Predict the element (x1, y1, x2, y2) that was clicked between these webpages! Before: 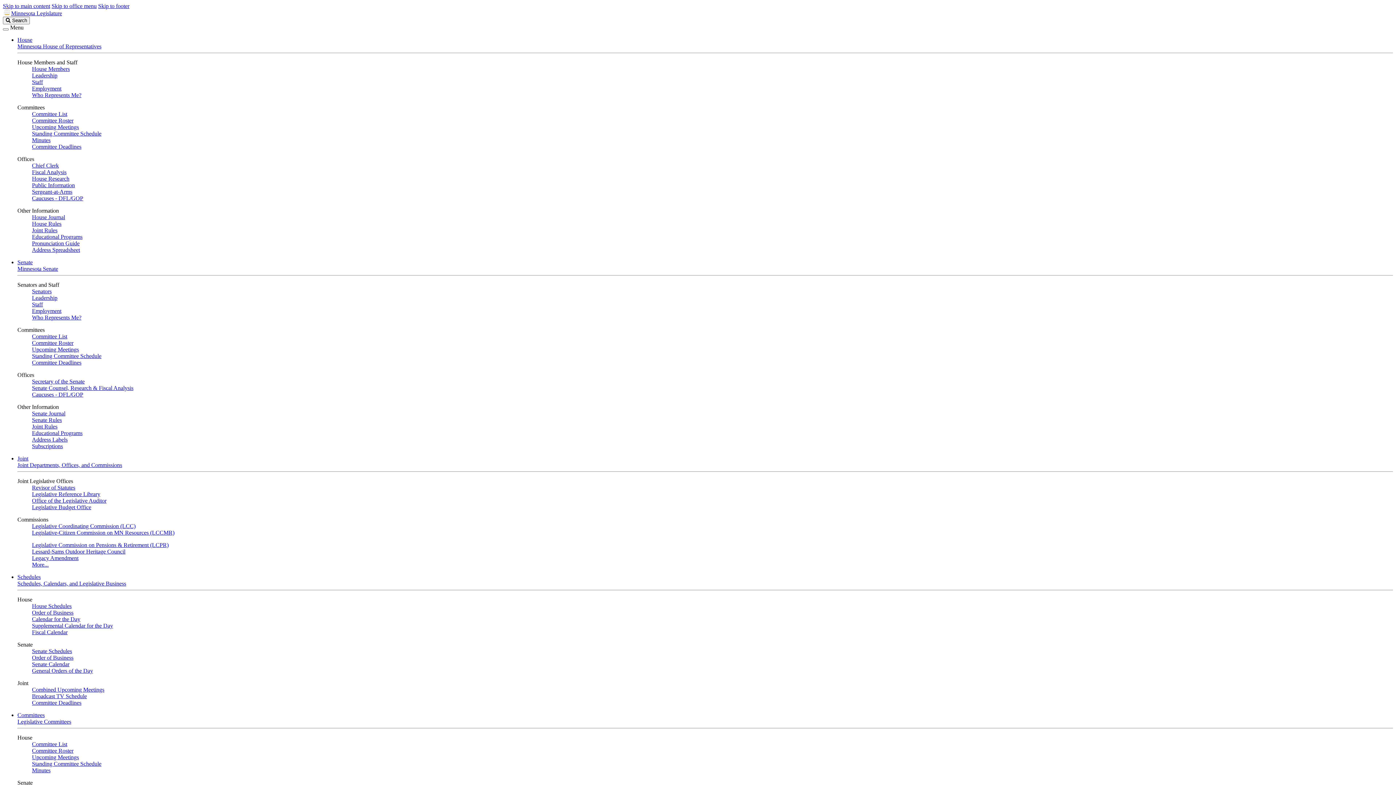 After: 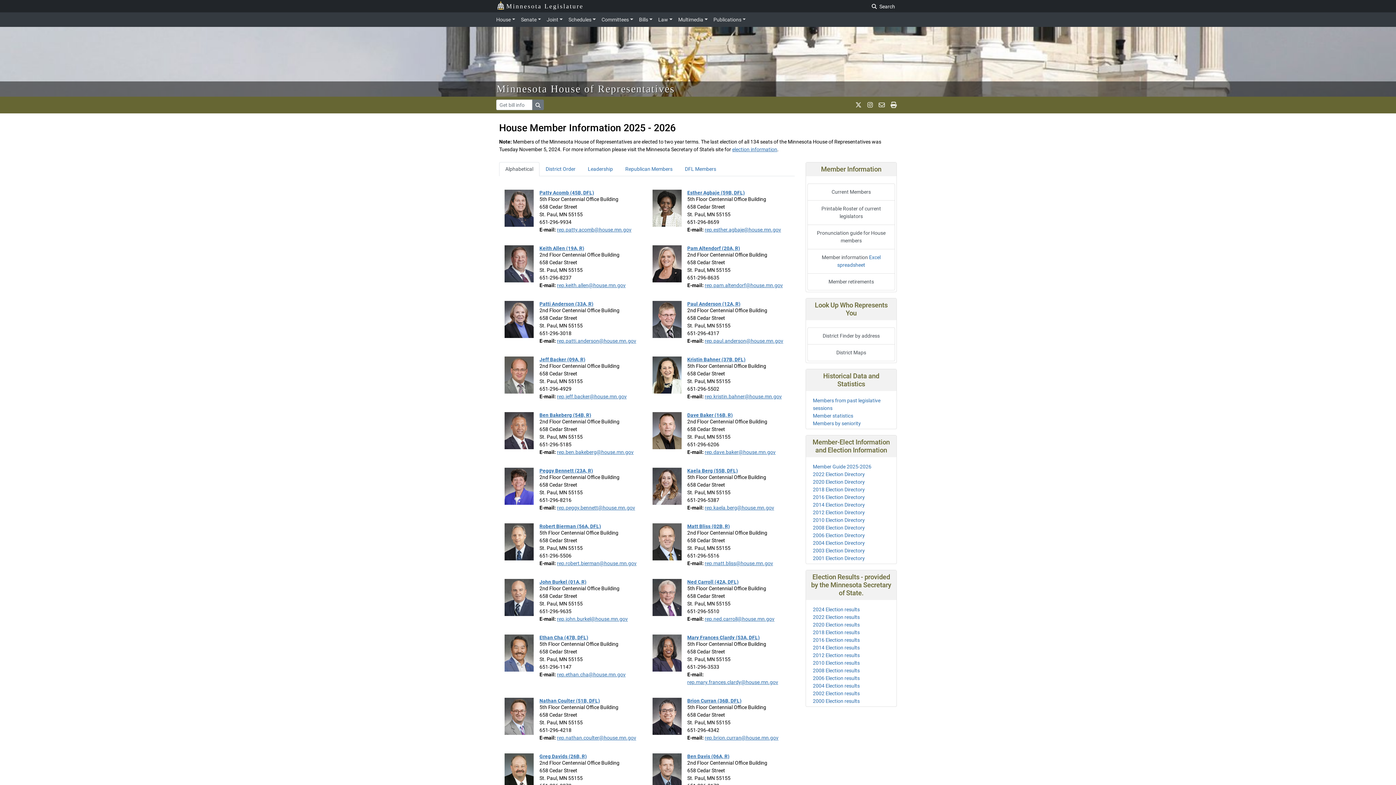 Action: bbox: (32, 65, 69, 72) label: House Members